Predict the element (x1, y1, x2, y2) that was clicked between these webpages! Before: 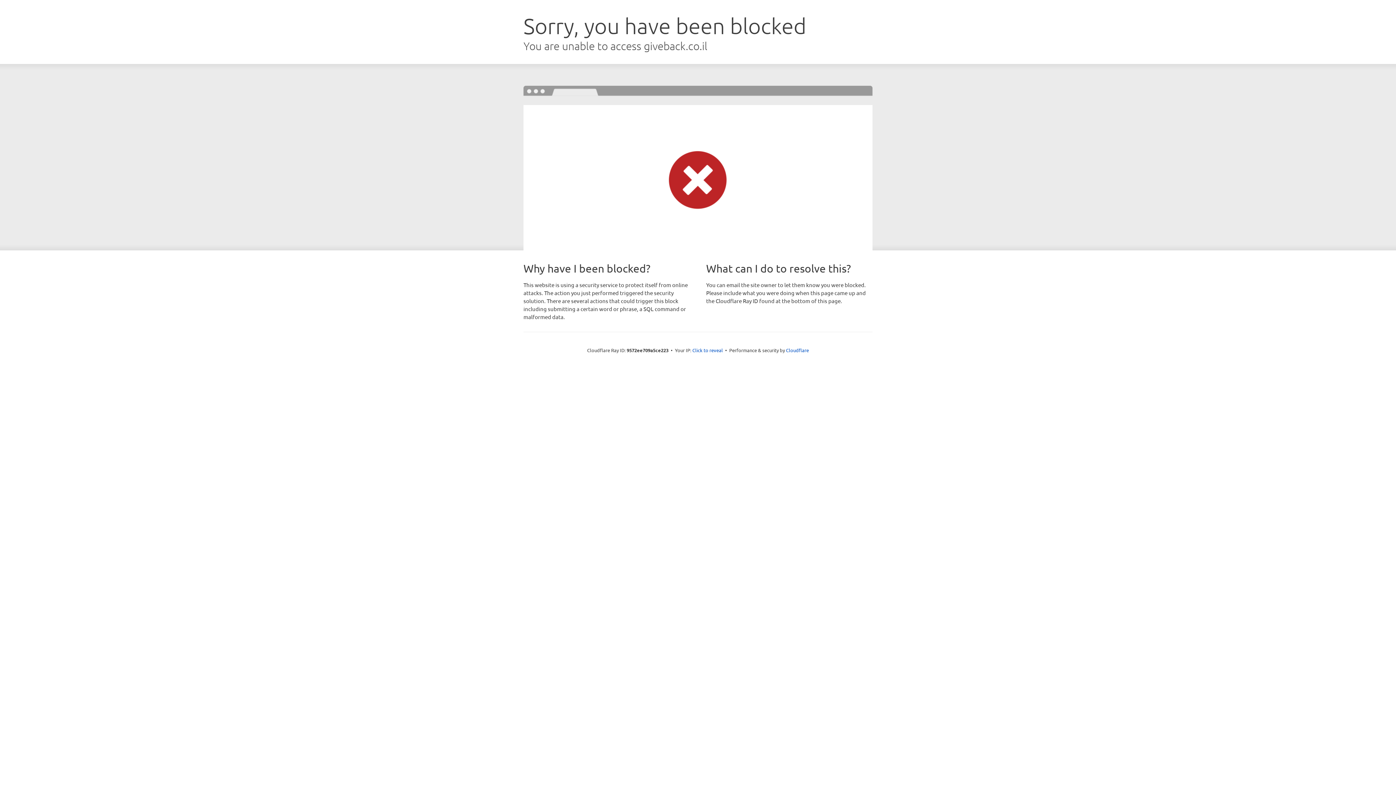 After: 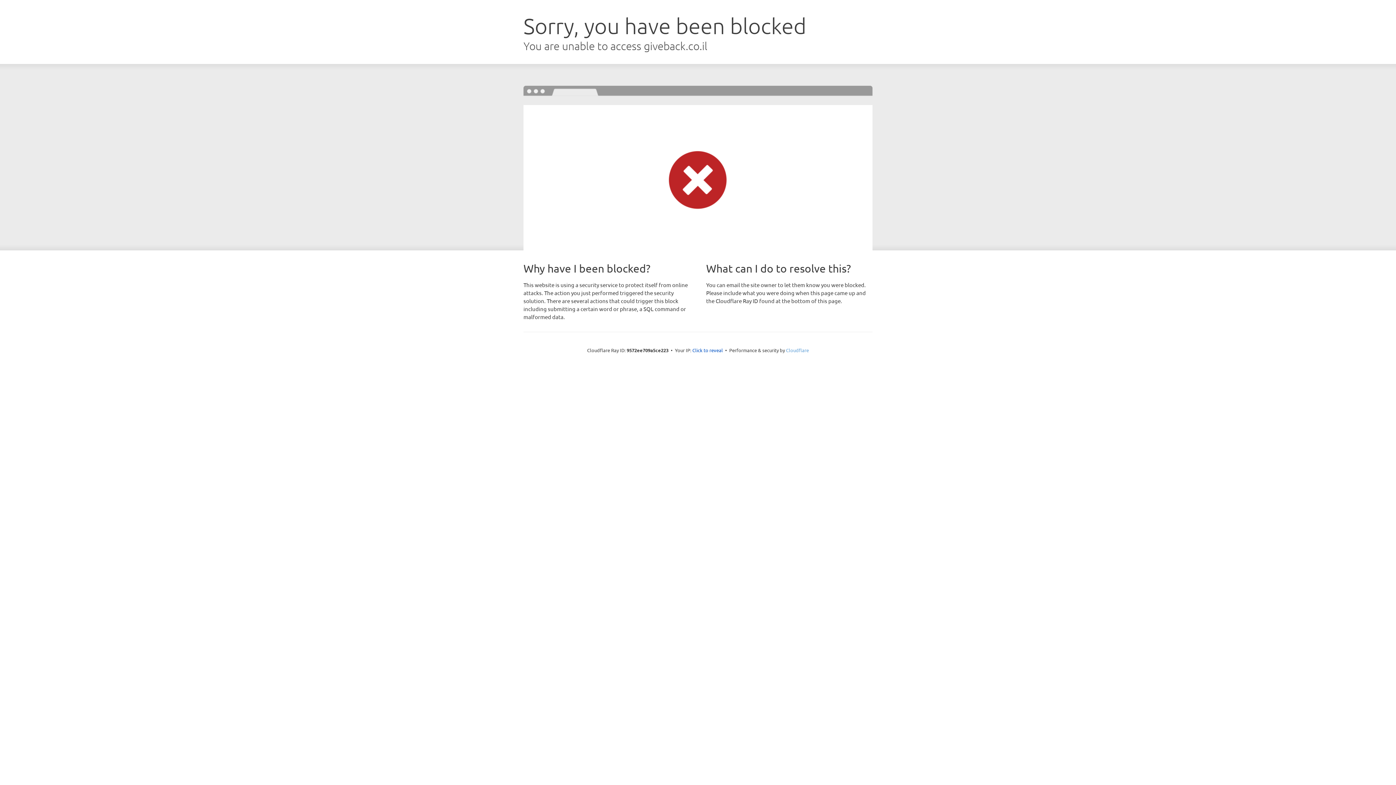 Action: label: Cloudflare bbox: (786, 347, 809, 353)